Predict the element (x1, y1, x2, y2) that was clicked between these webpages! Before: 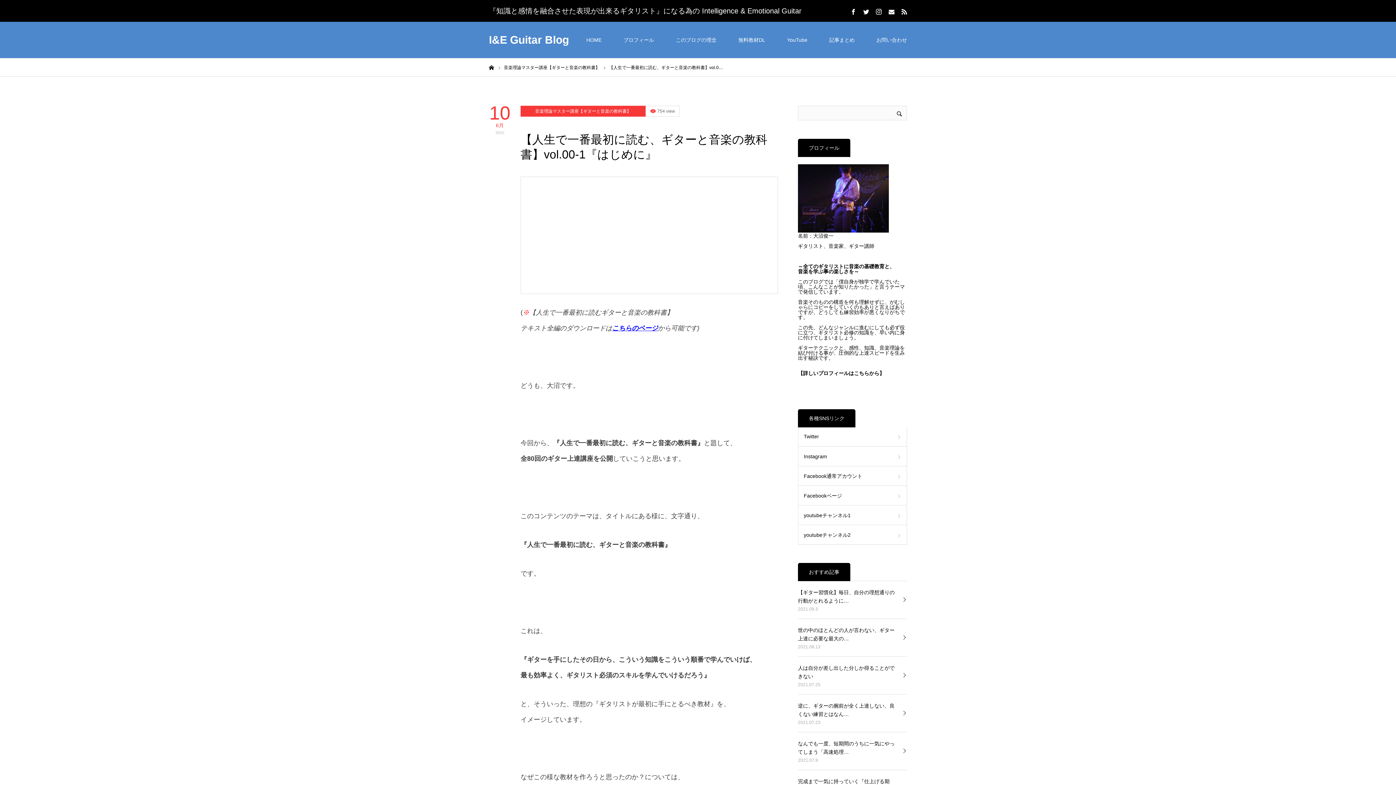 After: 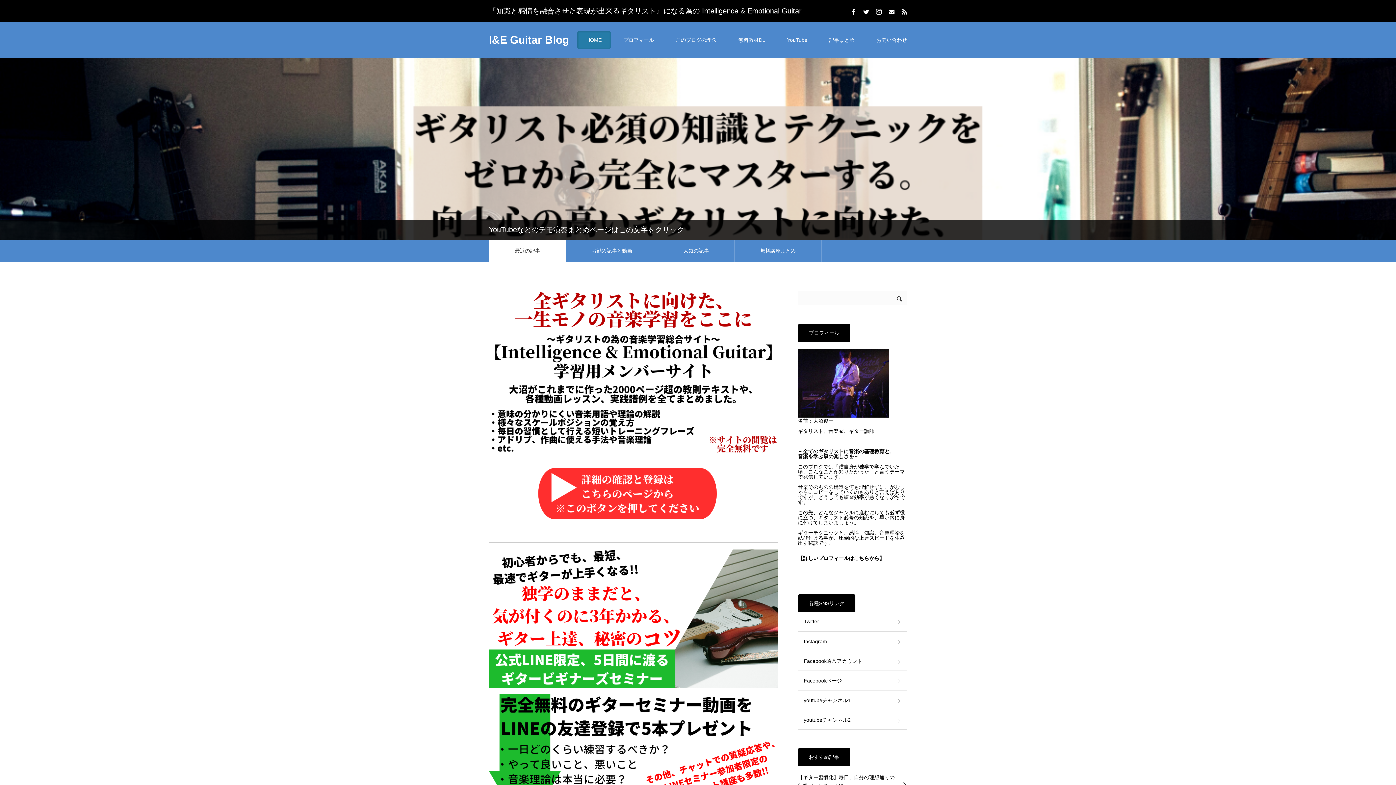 Action: bbox: (577, 30, 610, 49) label: HOME